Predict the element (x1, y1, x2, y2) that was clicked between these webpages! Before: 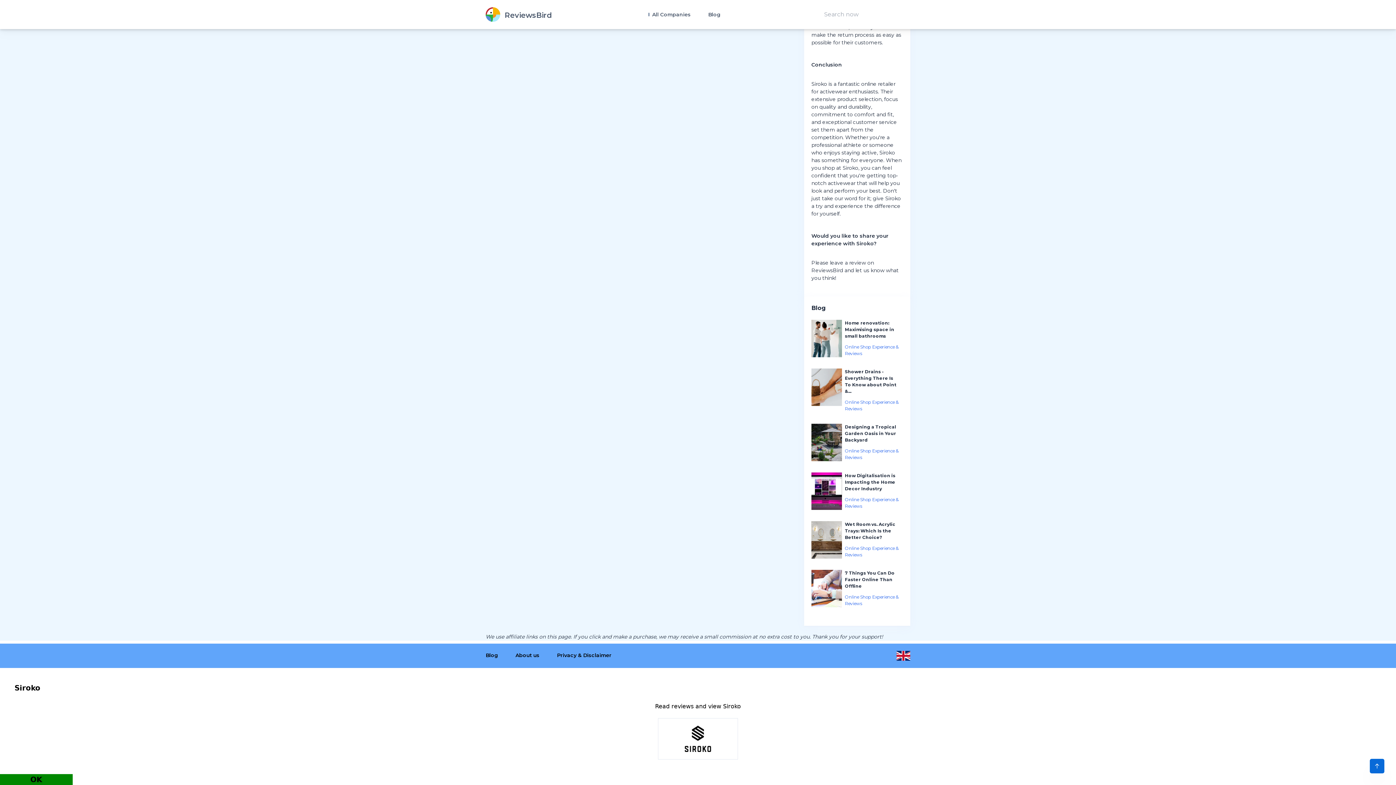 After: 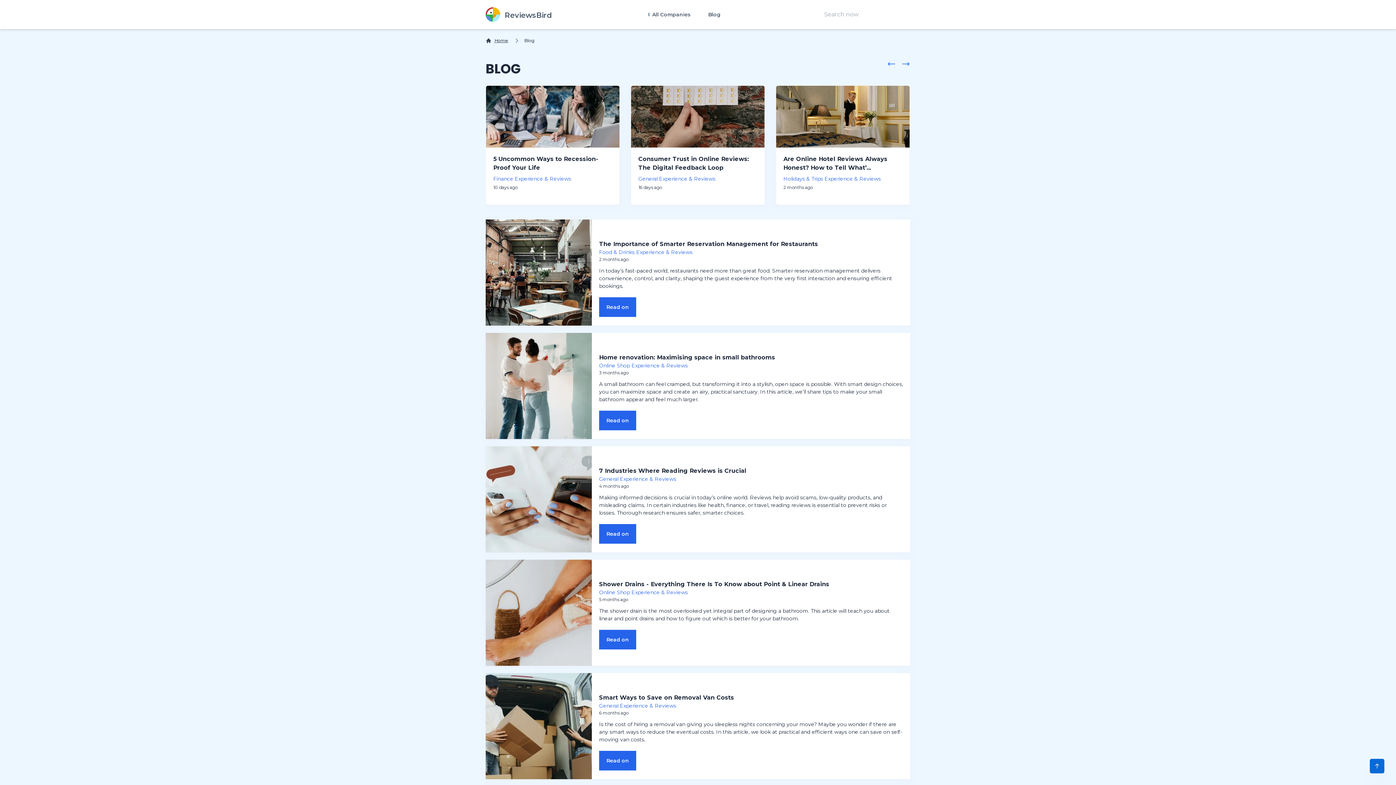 Action: bbox: (485, 652, 498, 658) label: Blog